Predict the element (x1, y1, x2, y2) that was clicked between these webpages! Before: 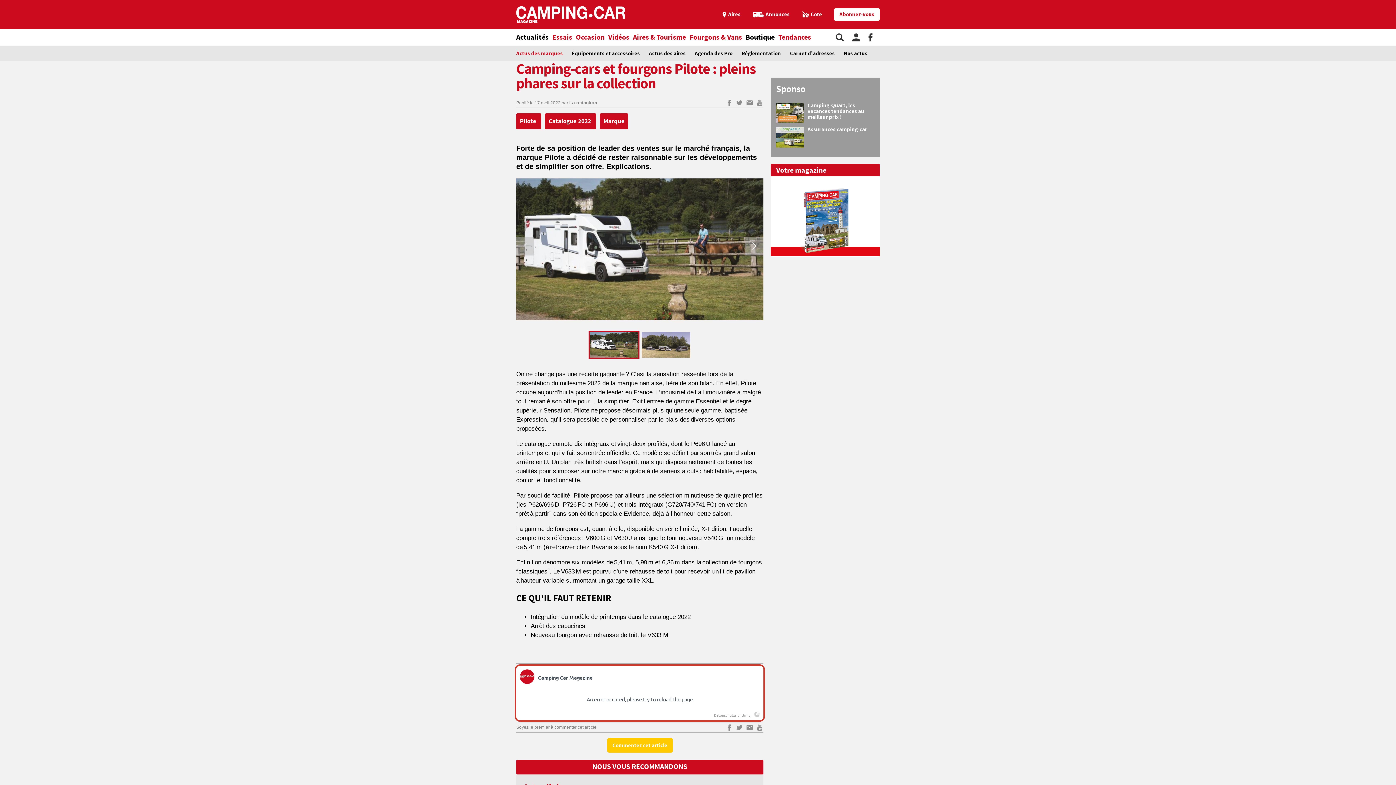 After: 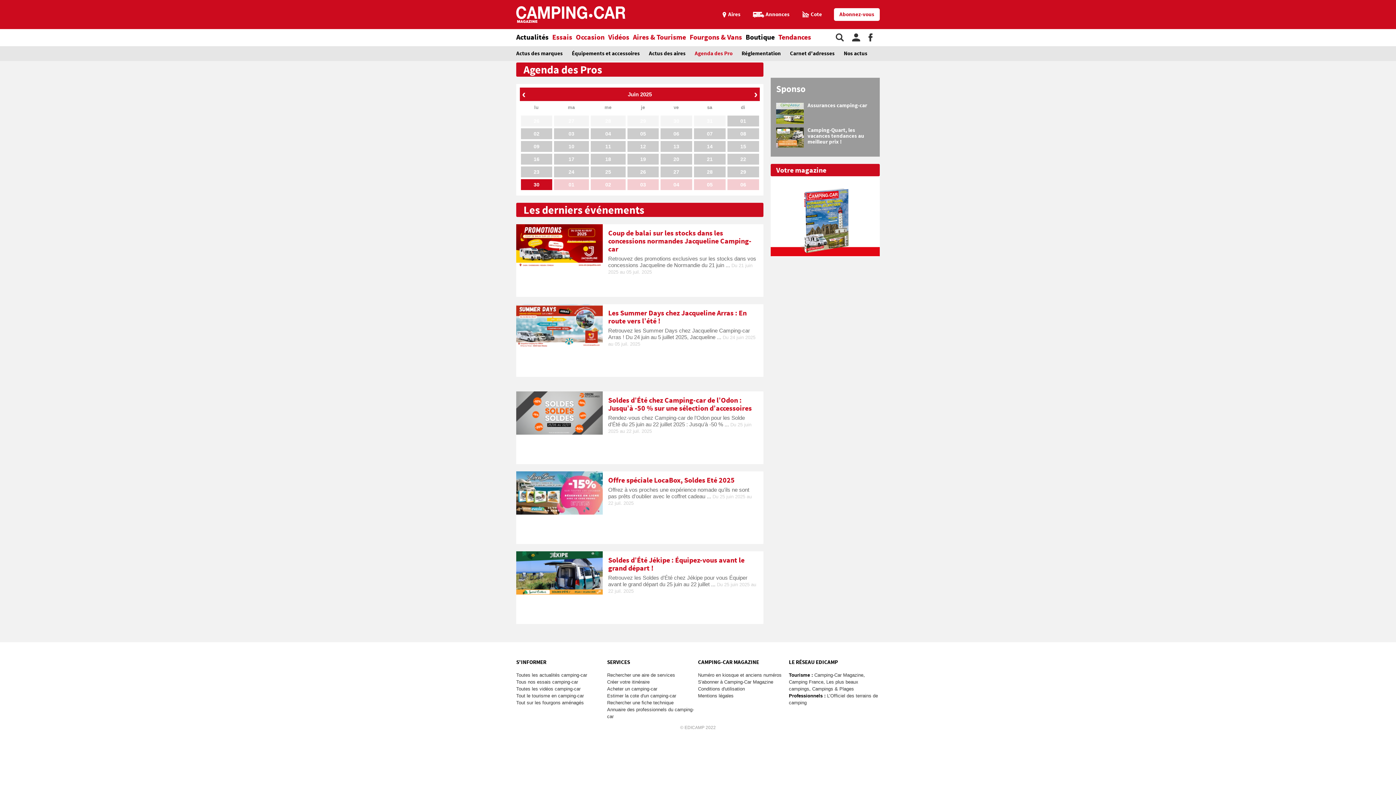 Action: bbox: (694, 46, 741, 61) label: Agenda des Pro